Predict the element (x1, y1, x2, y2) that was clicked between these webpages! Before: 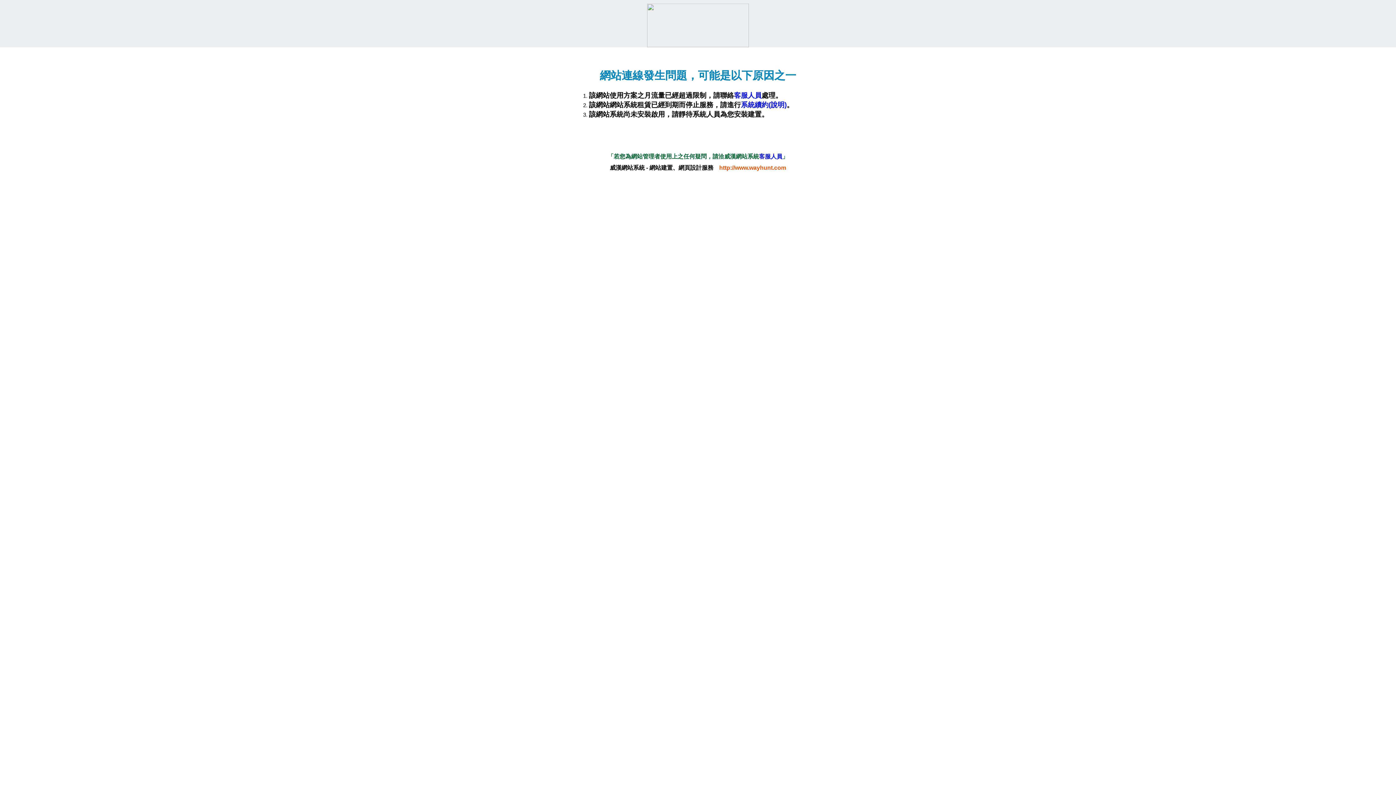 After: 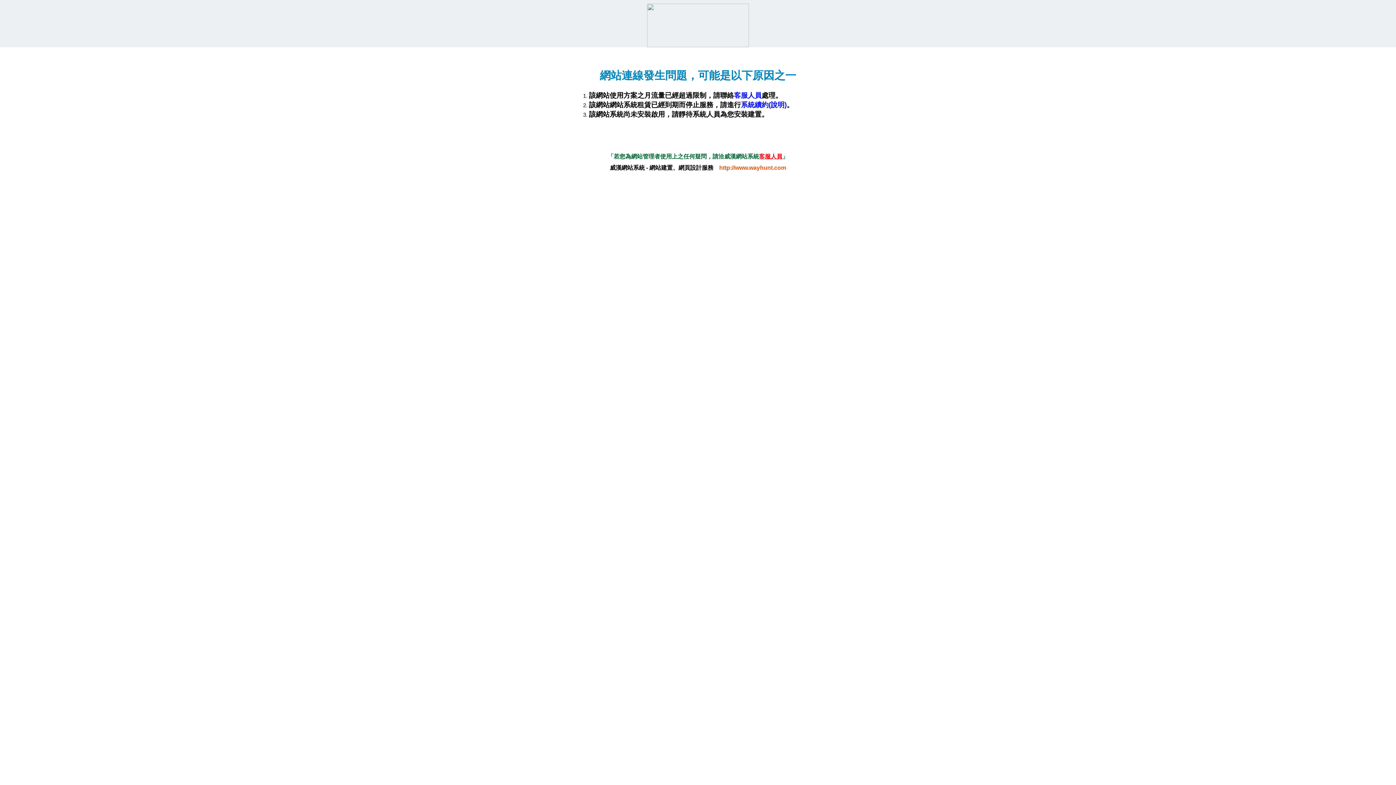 Action: label: 客服人員 bbox: (759, 153, 782, 159)